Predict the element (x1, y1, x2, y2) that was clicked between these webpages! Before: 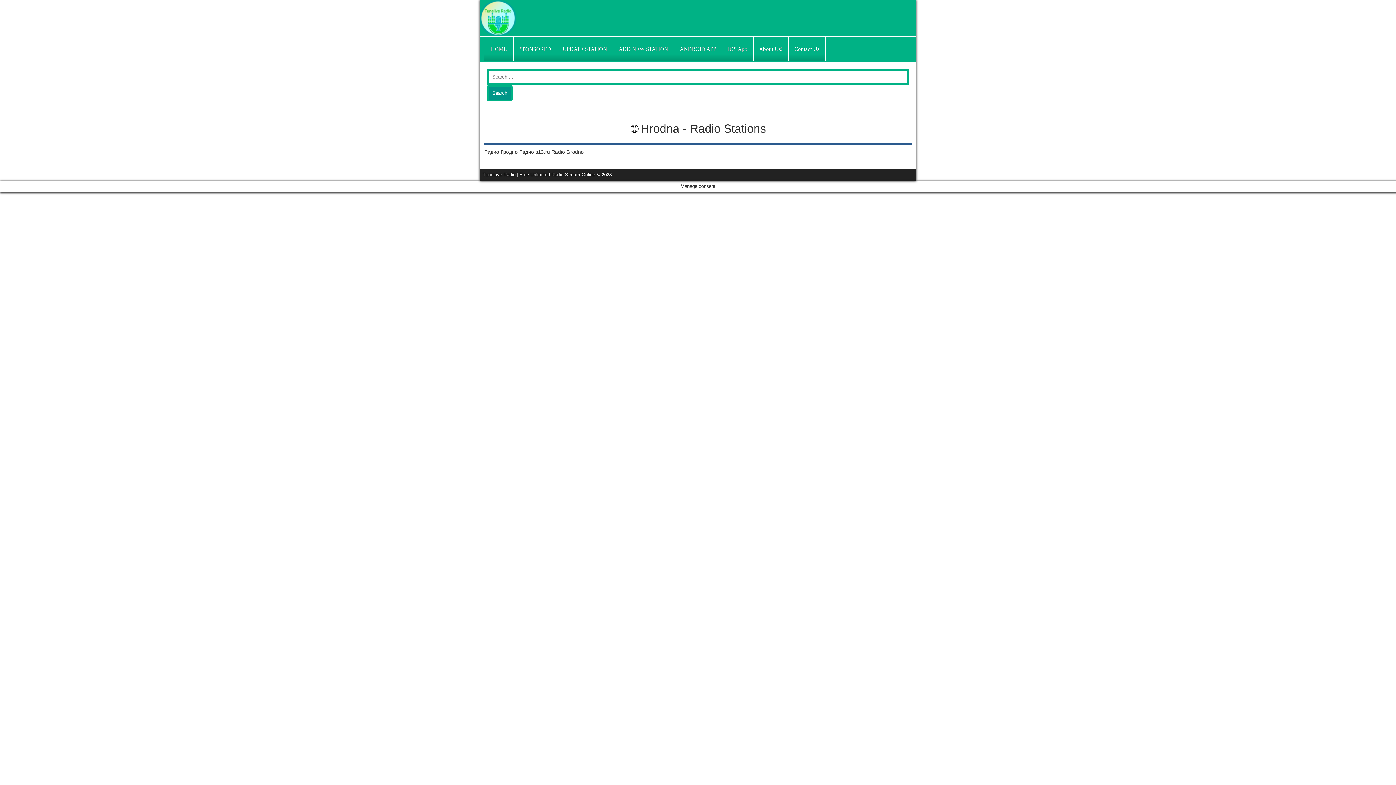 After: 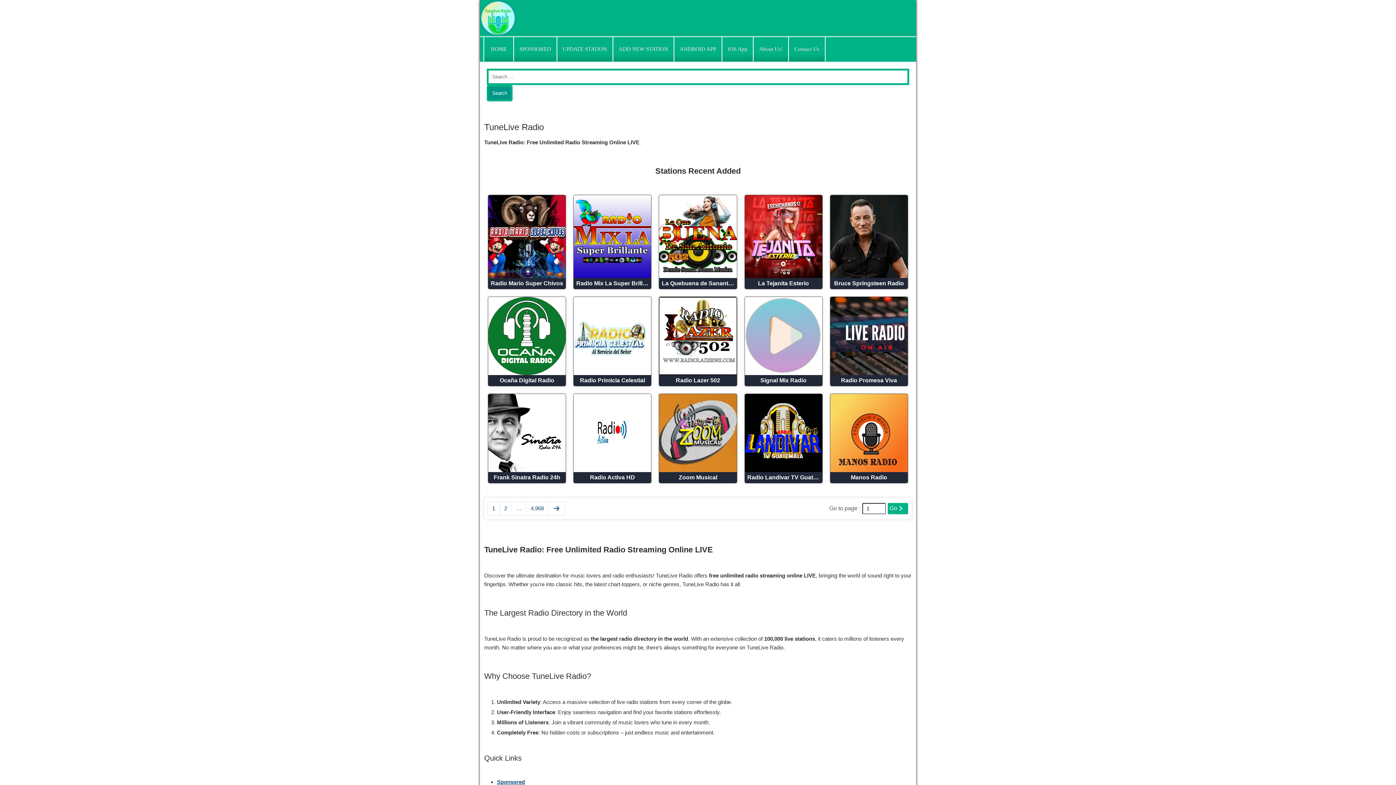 Action: label: HOME bbox: (484, 37, 513, 61)